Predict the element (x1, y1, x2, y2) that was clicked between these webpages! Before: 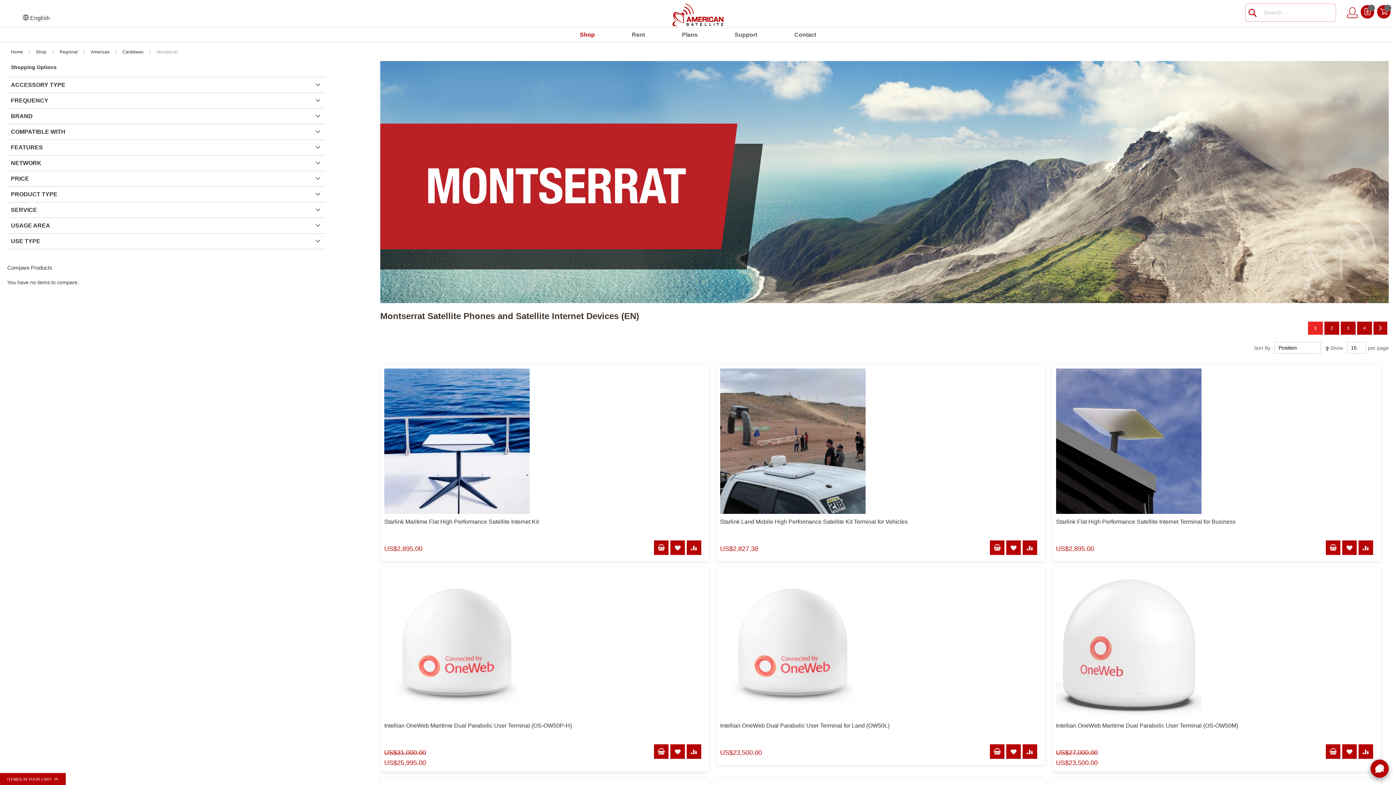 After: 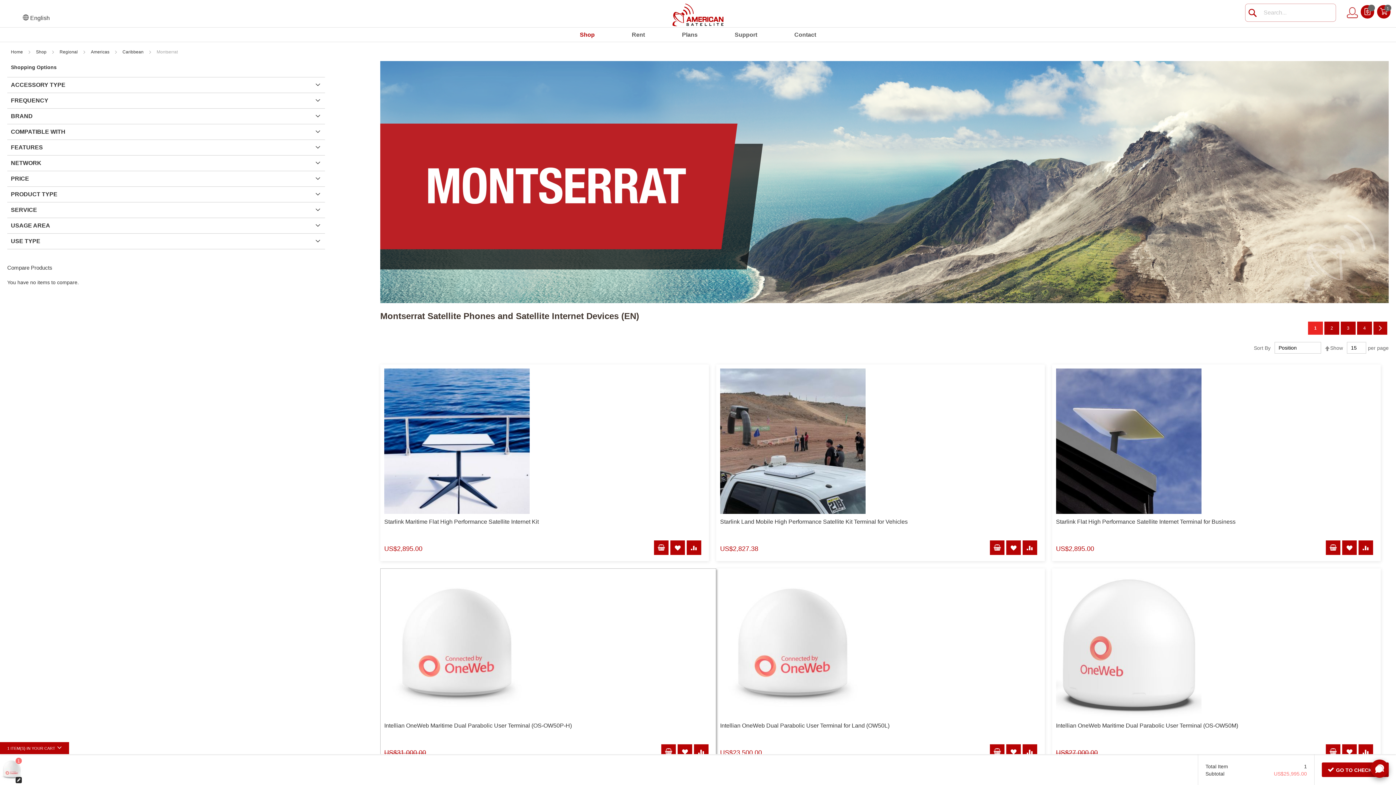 Action: bbox: (654, 744, 668, 759)